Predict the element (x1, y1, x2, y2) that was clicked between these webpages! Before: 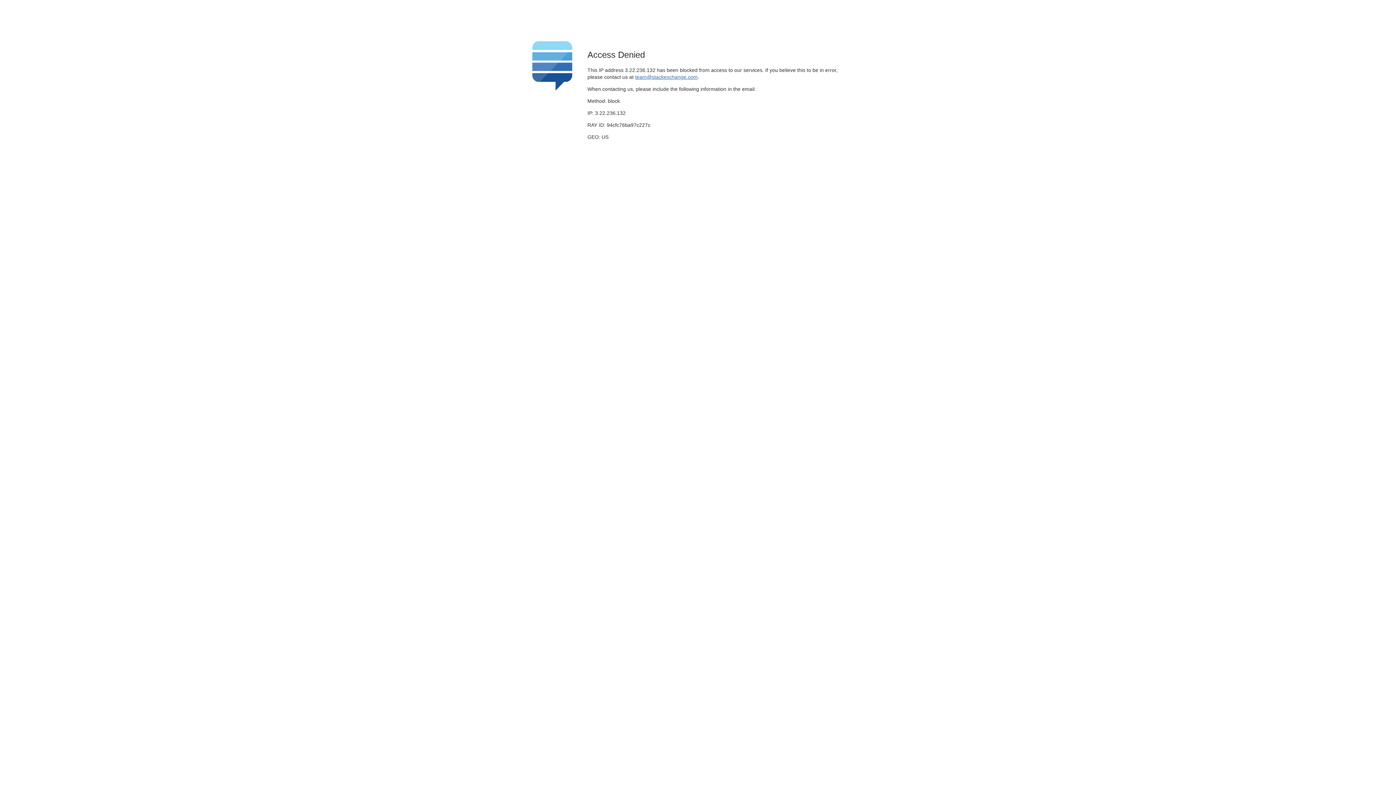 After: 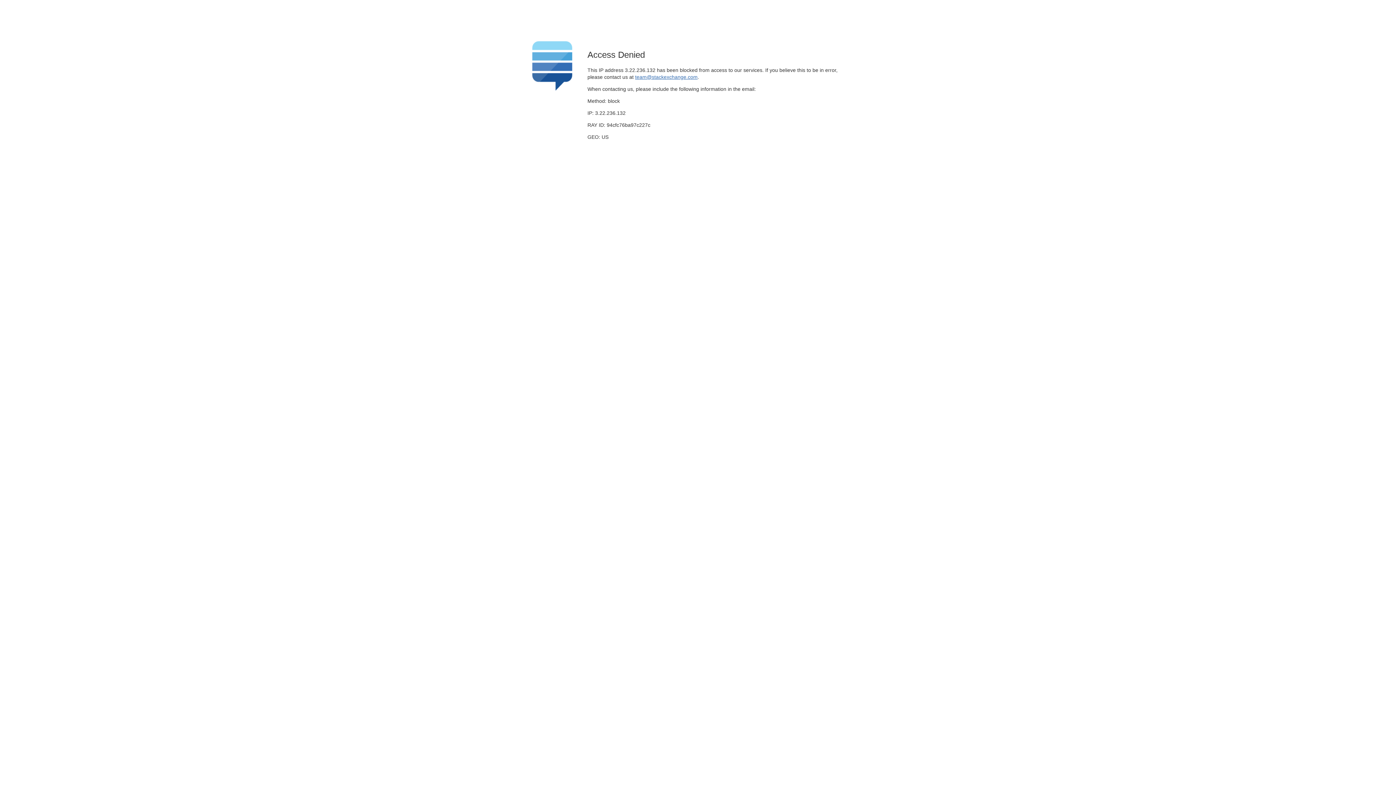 Action: bbox: (635, 74, 697, 79) label: team@stackexchange.com